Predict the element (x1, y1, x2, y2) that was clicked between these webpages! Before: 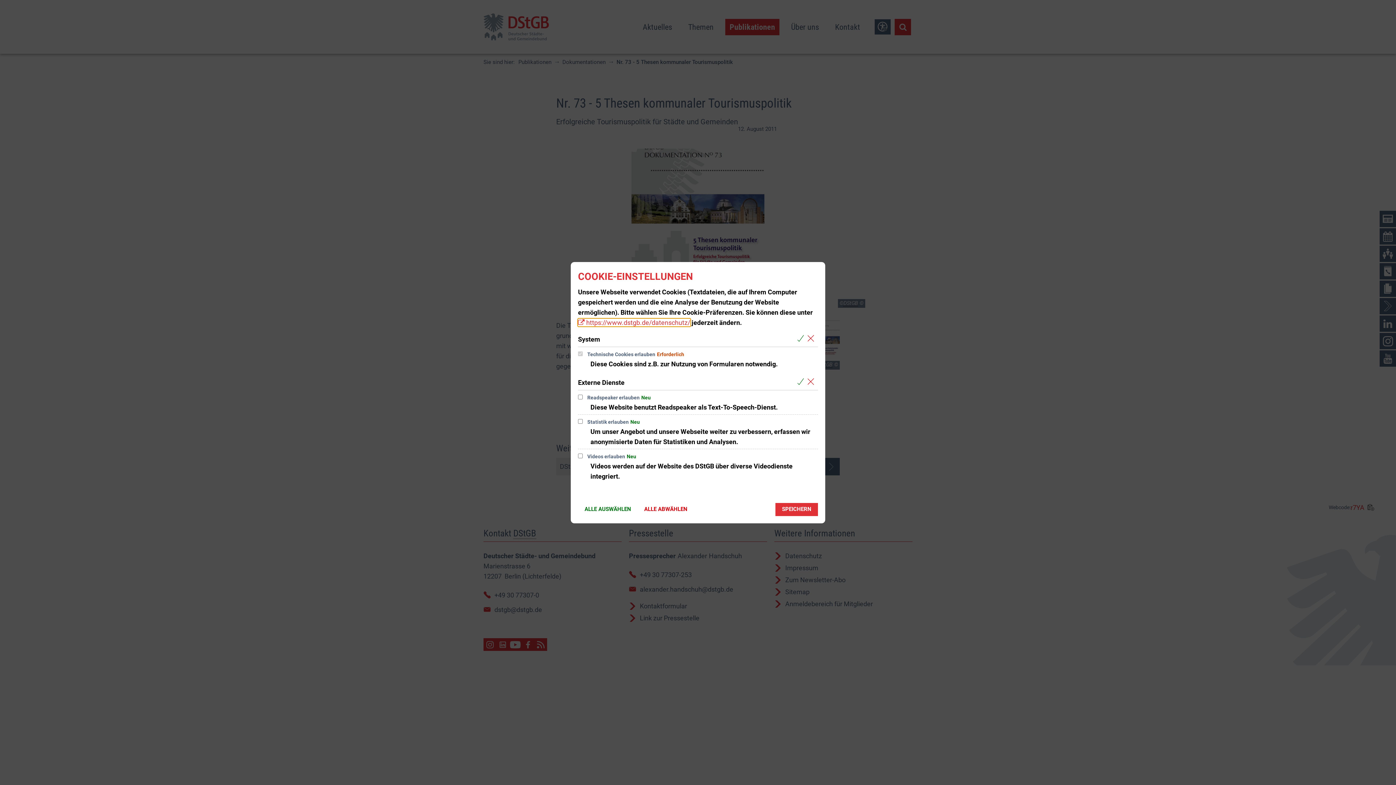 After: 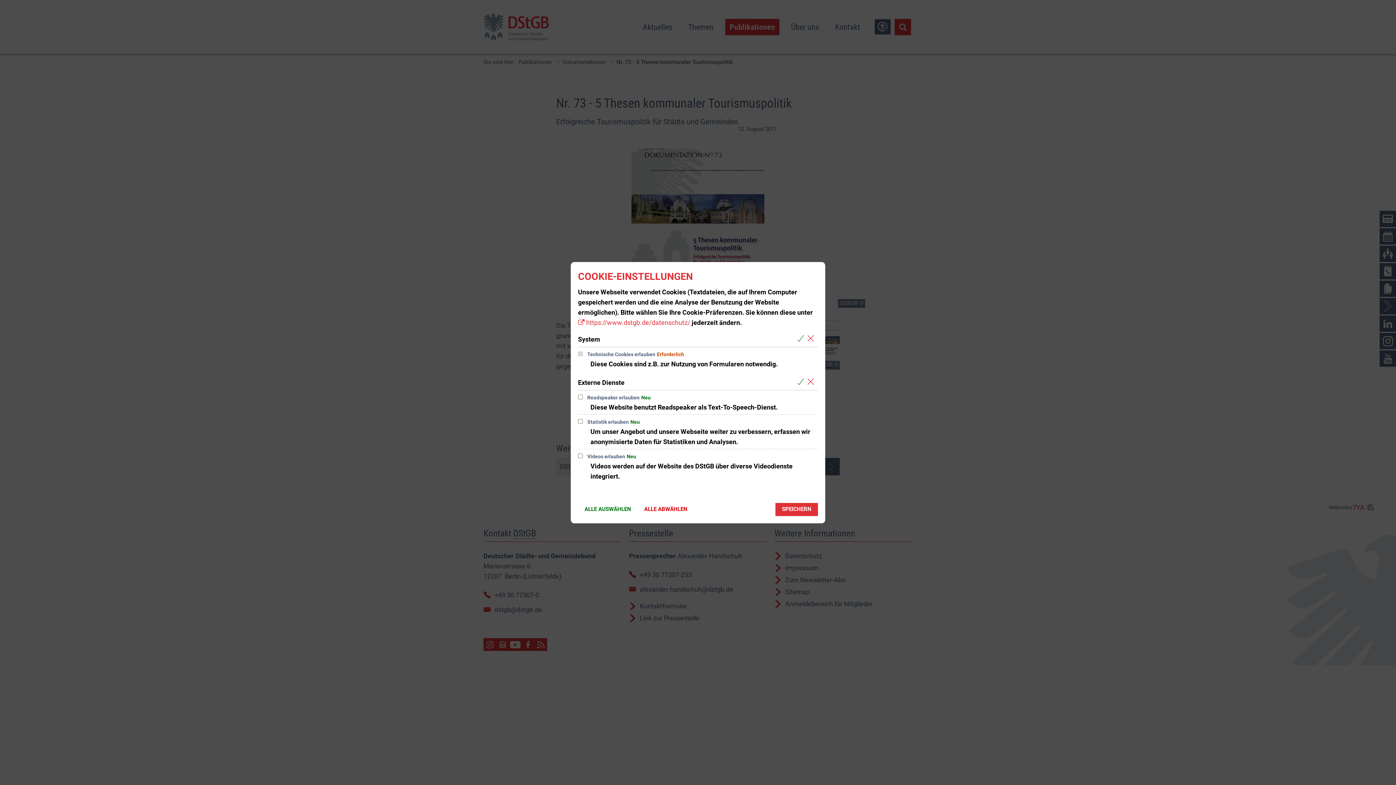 Action: label: Alle Cookies aus der nachfolgenden Gruppe System abwählen bbox: (808, 334, 817, 343)